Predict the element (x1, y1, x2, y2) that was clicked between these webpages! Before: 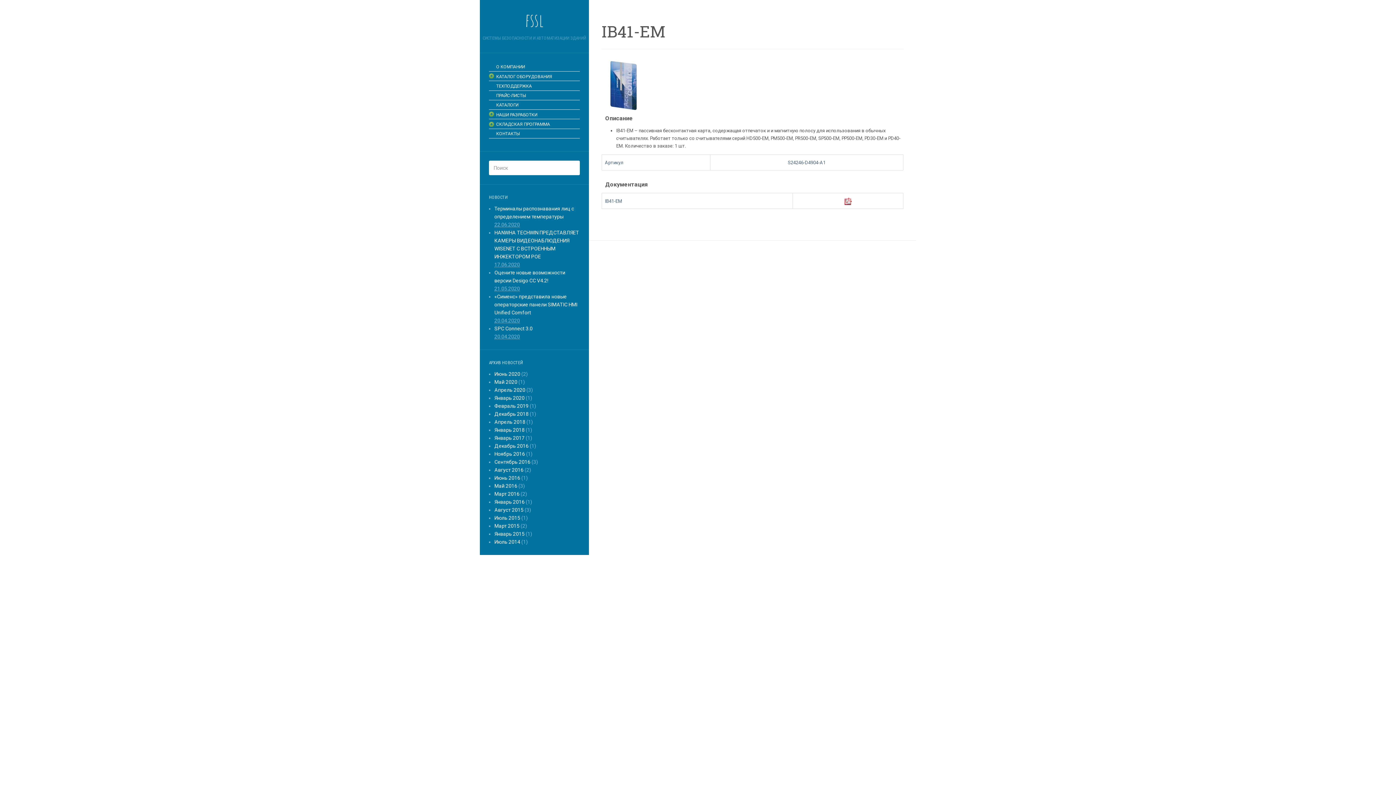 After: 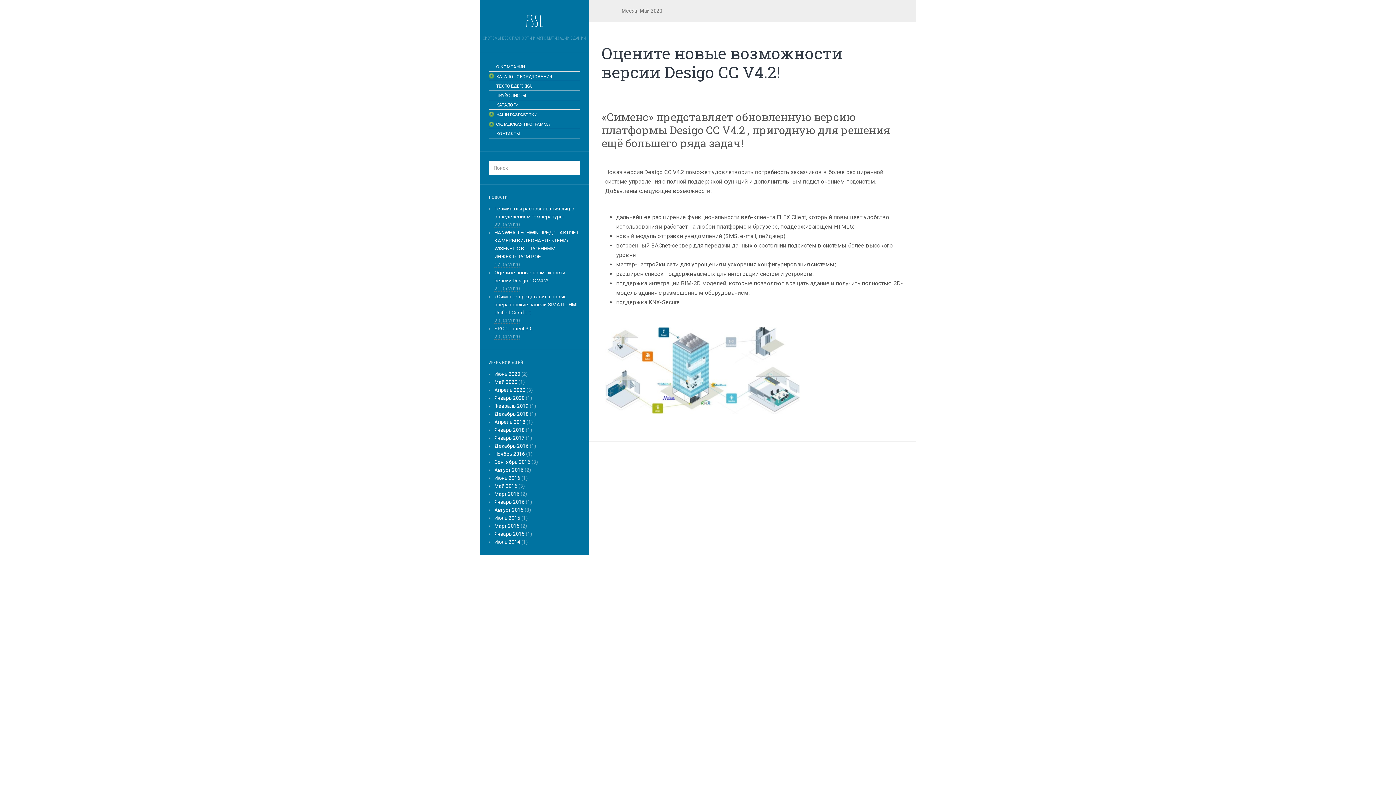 Action: bbox: (494, 379, 517, 385) label: Май 2020